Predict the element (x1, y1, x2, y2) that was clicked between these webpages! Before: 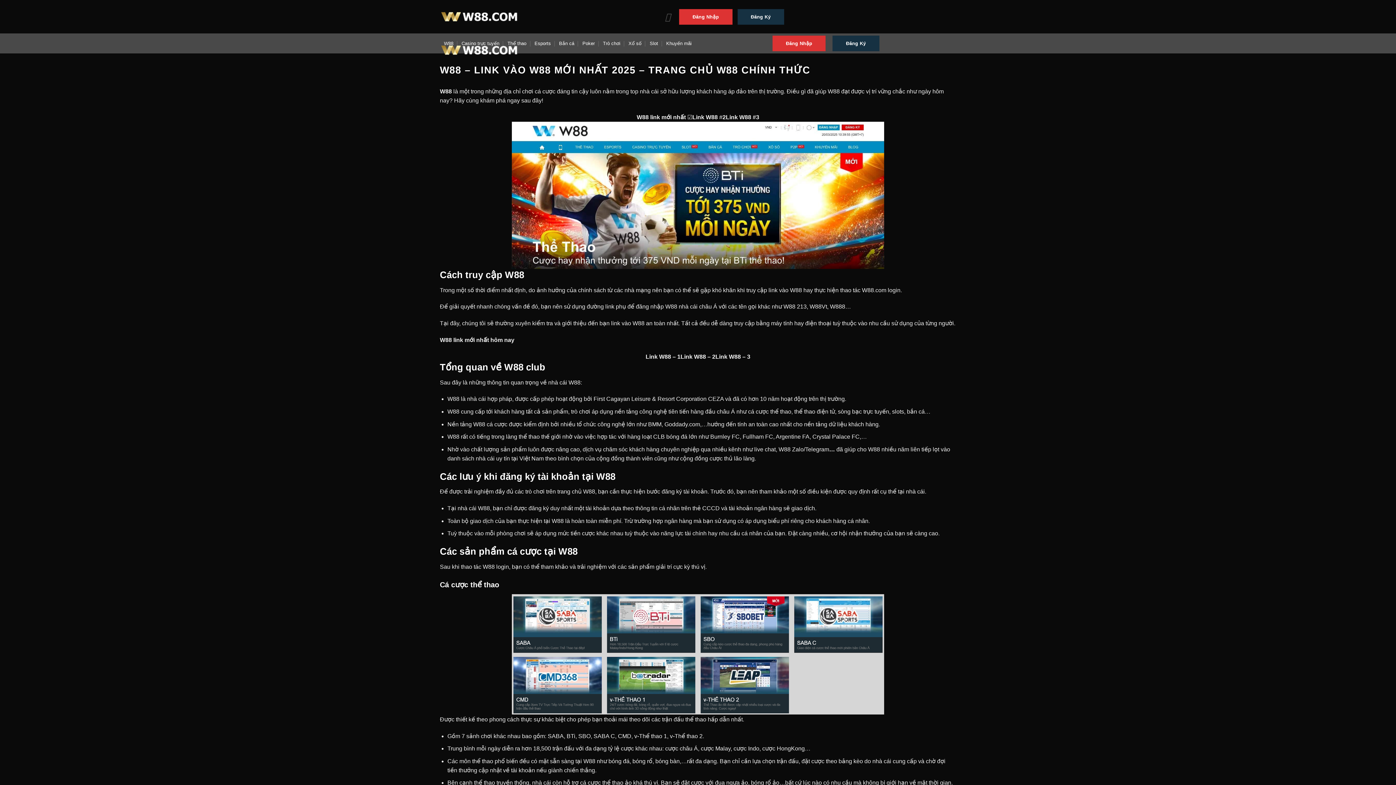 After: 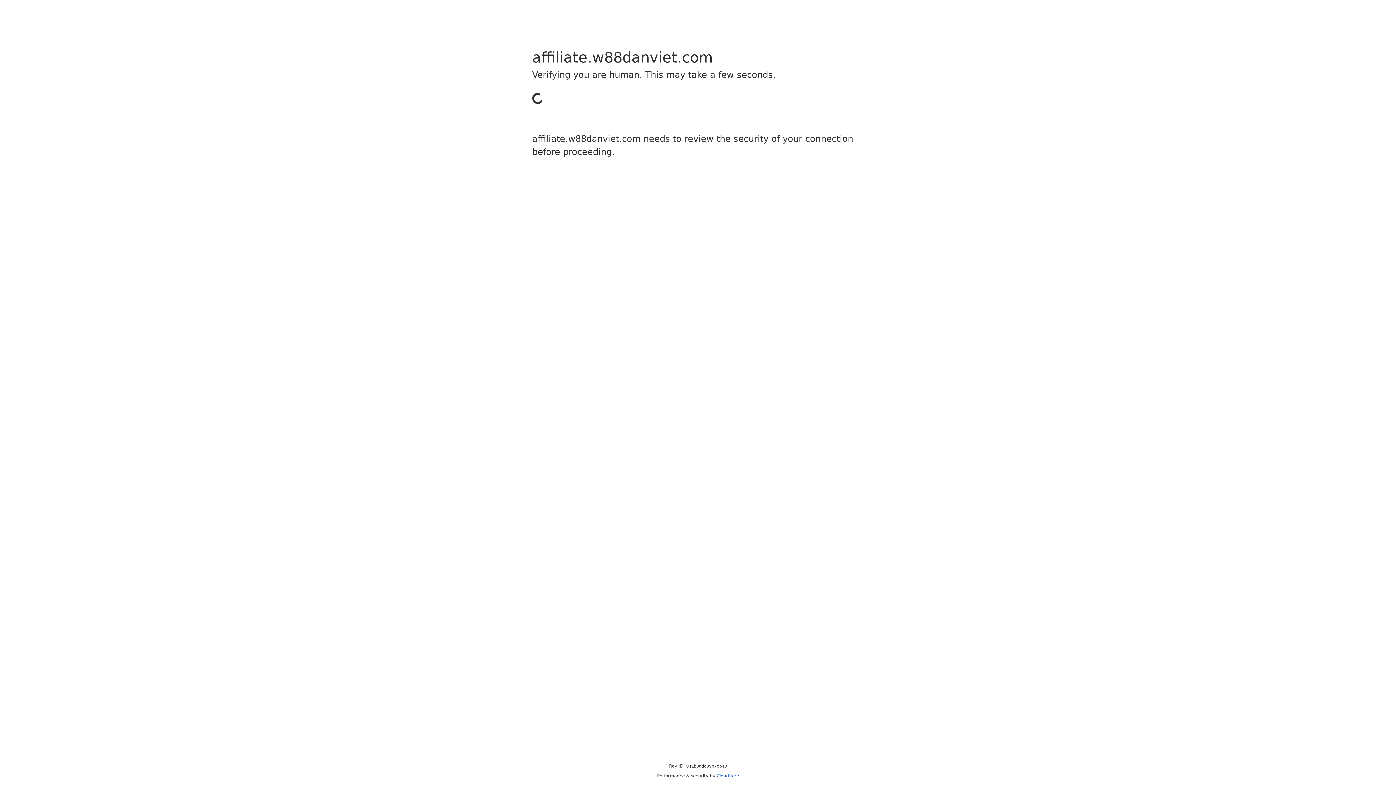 Action: bbox: (645, 352, 680, 361) label: Link W88 – 1